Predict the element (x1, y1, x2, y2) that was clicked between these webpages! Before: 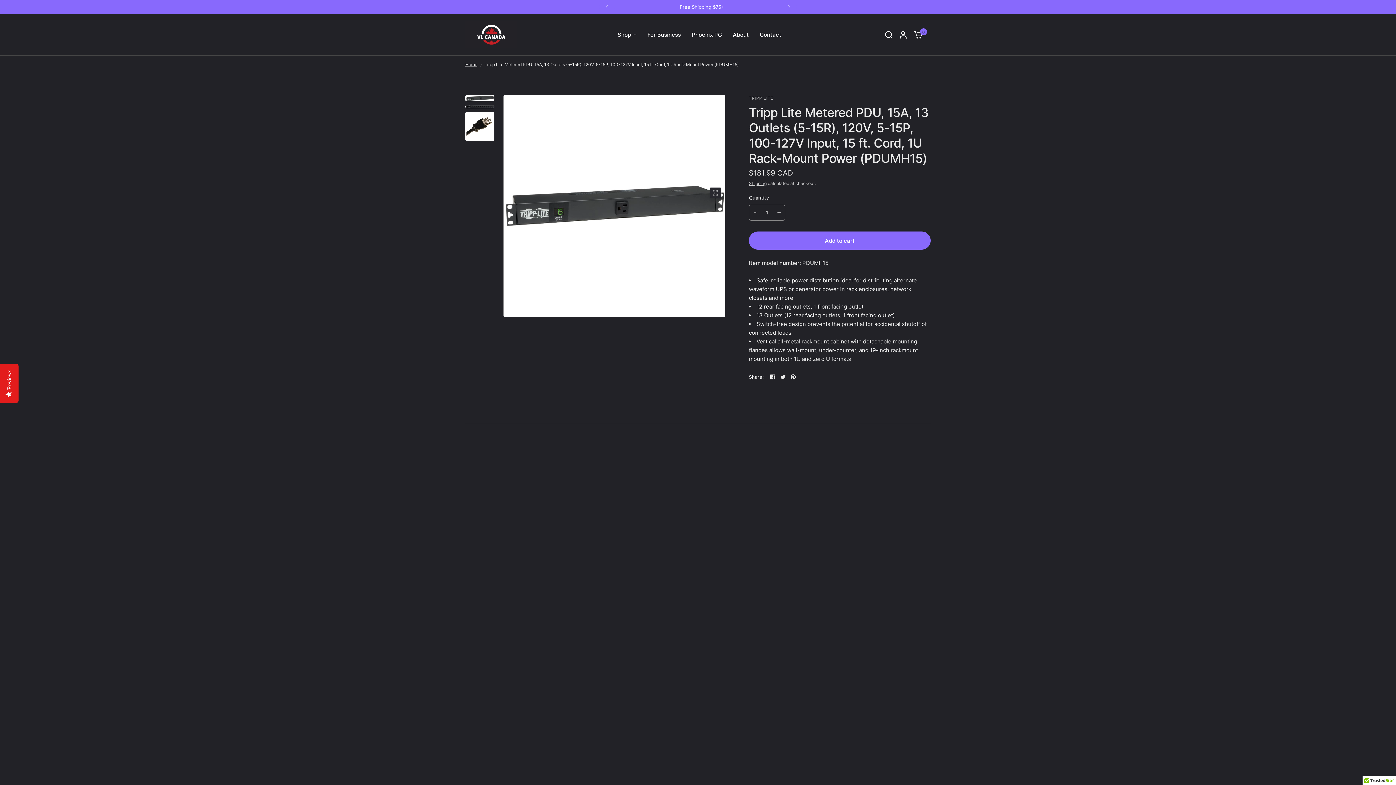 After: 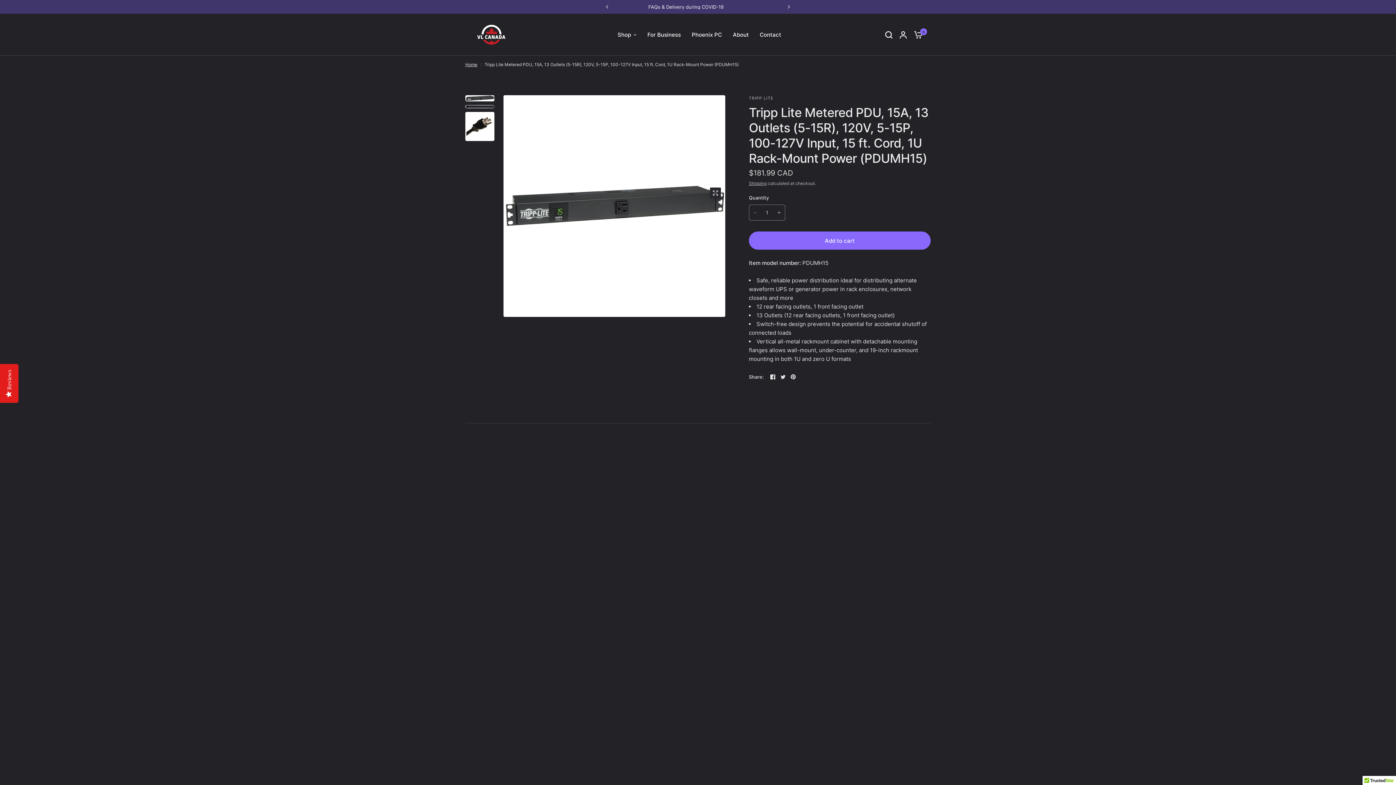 Action: bbox: (778, 372, 787, 381)